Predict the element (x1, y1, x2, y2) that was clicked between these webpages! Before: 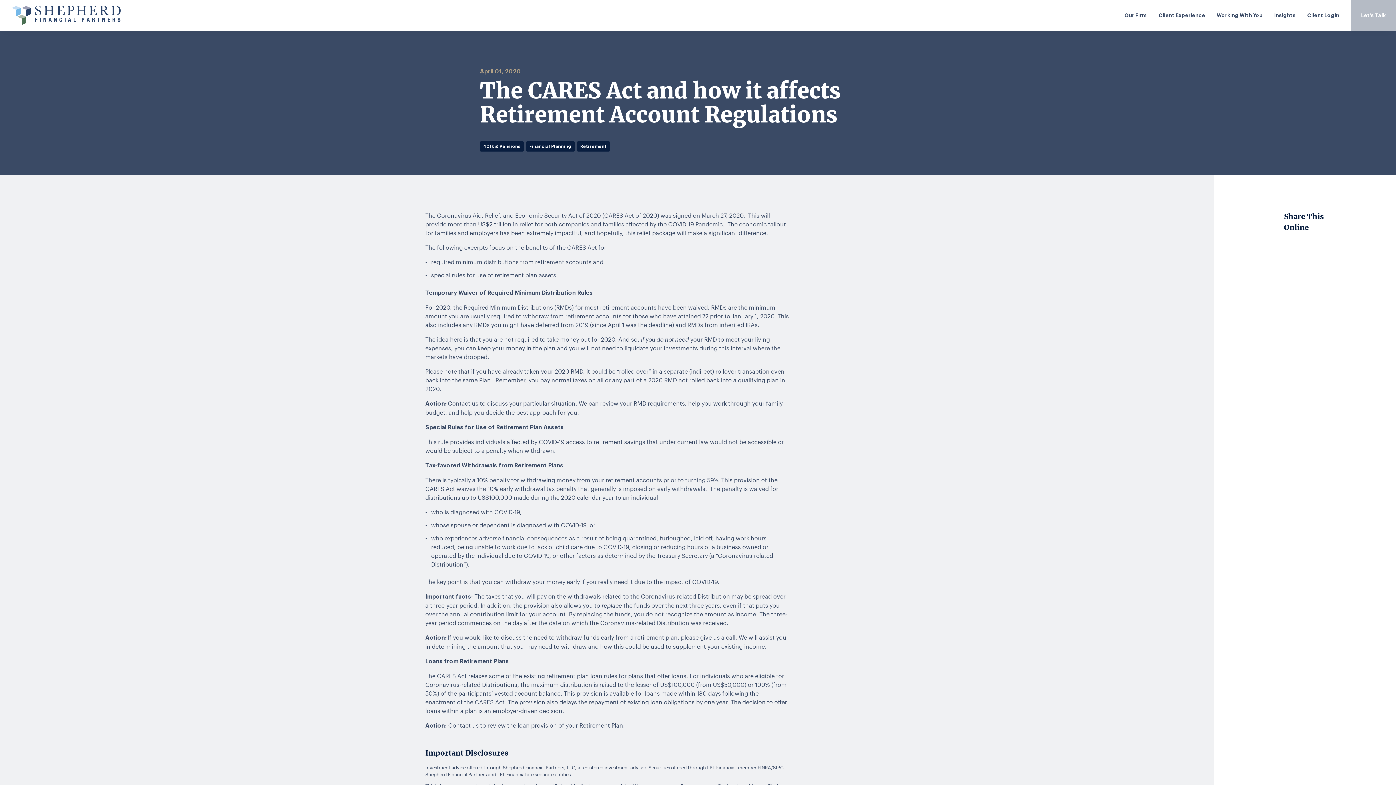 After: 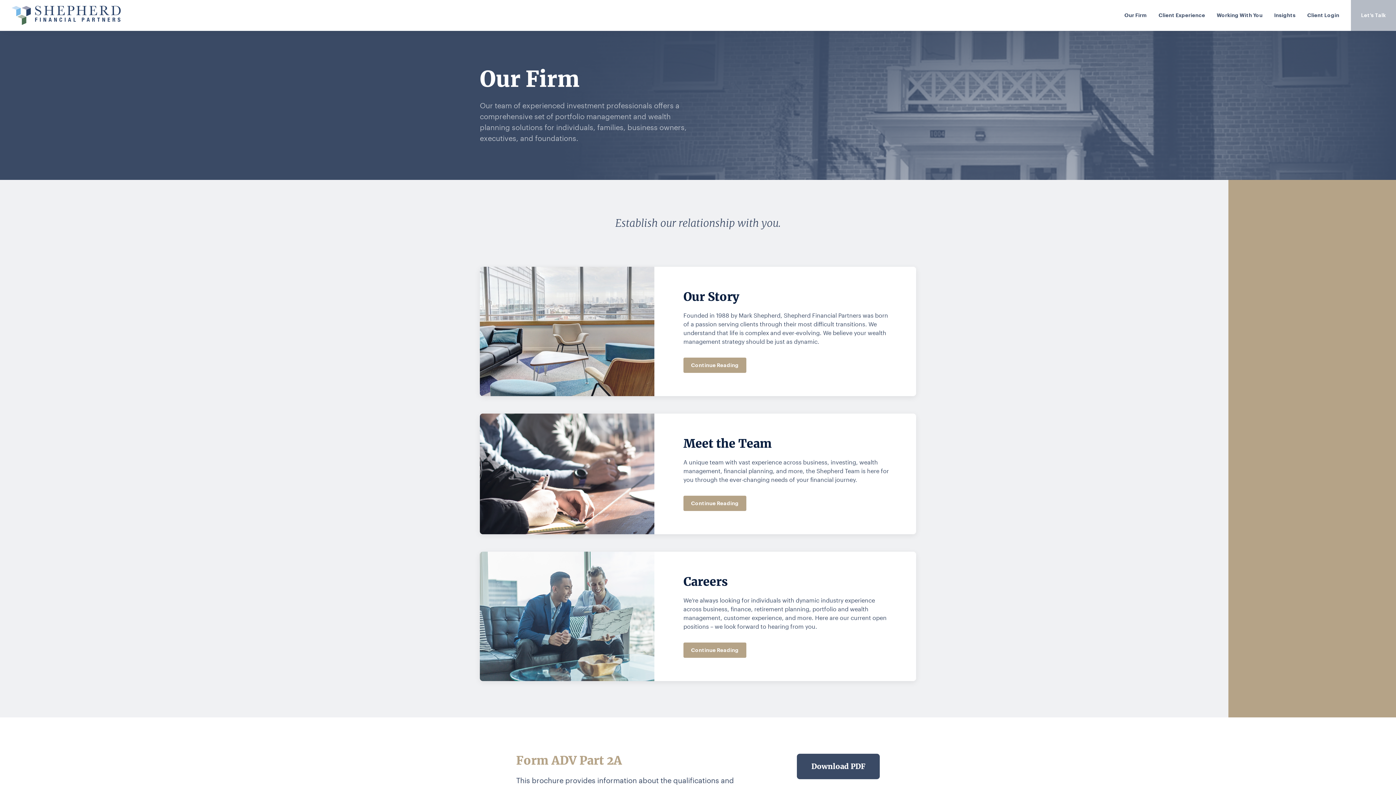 Action: label: Our Firm bbox: (1124, 0, 1147, 30)